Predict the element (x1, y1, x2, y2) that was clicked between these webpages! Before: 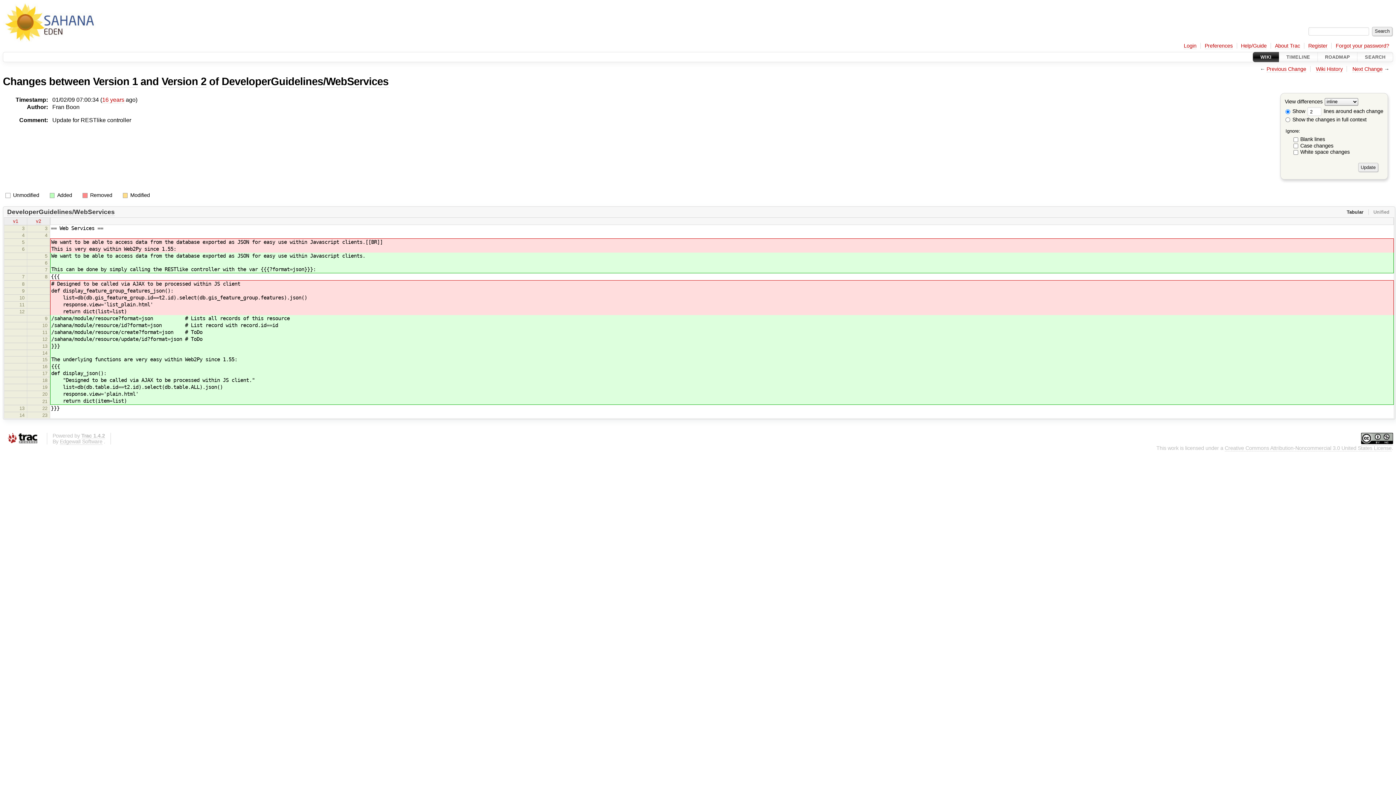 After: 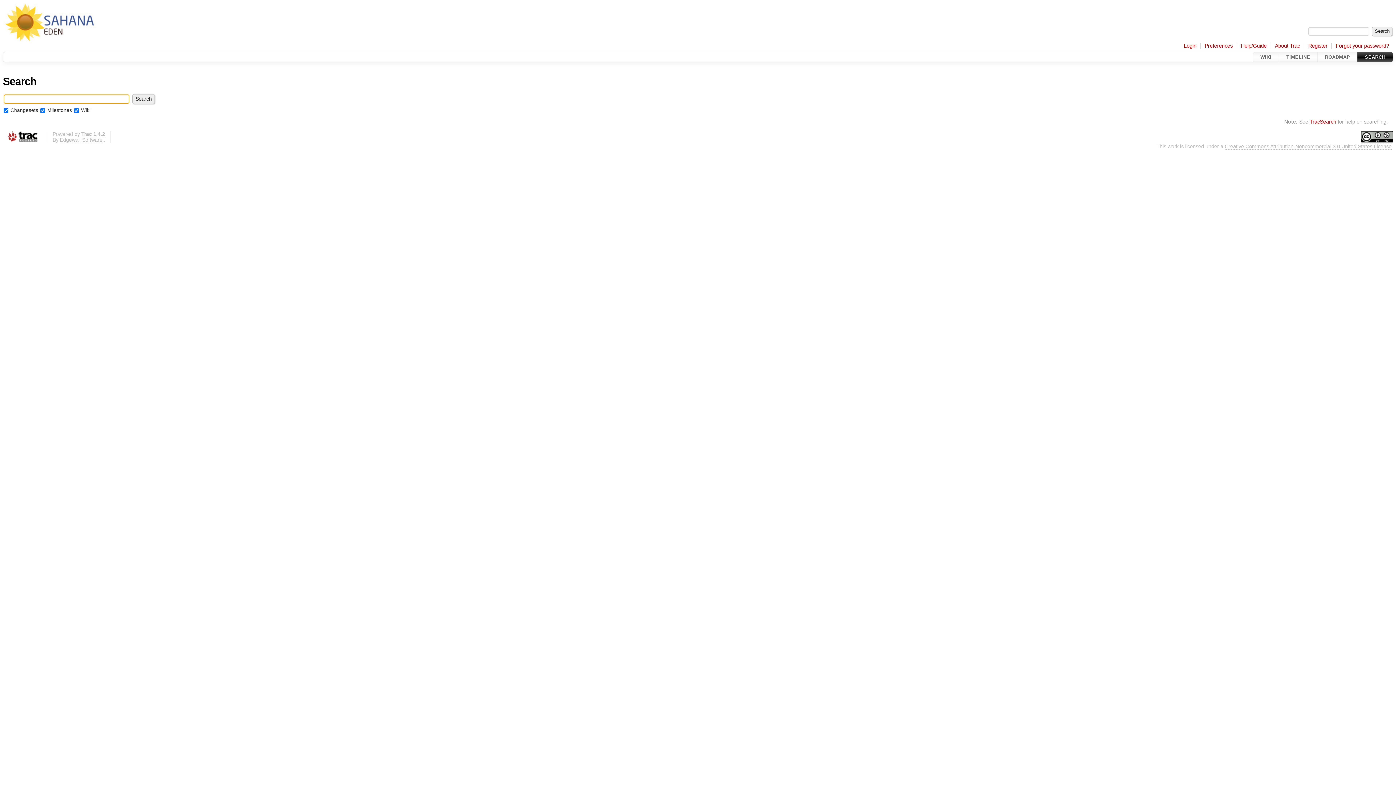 Action: bbox: (1357, 51, 1393, 62) label: SEARCH